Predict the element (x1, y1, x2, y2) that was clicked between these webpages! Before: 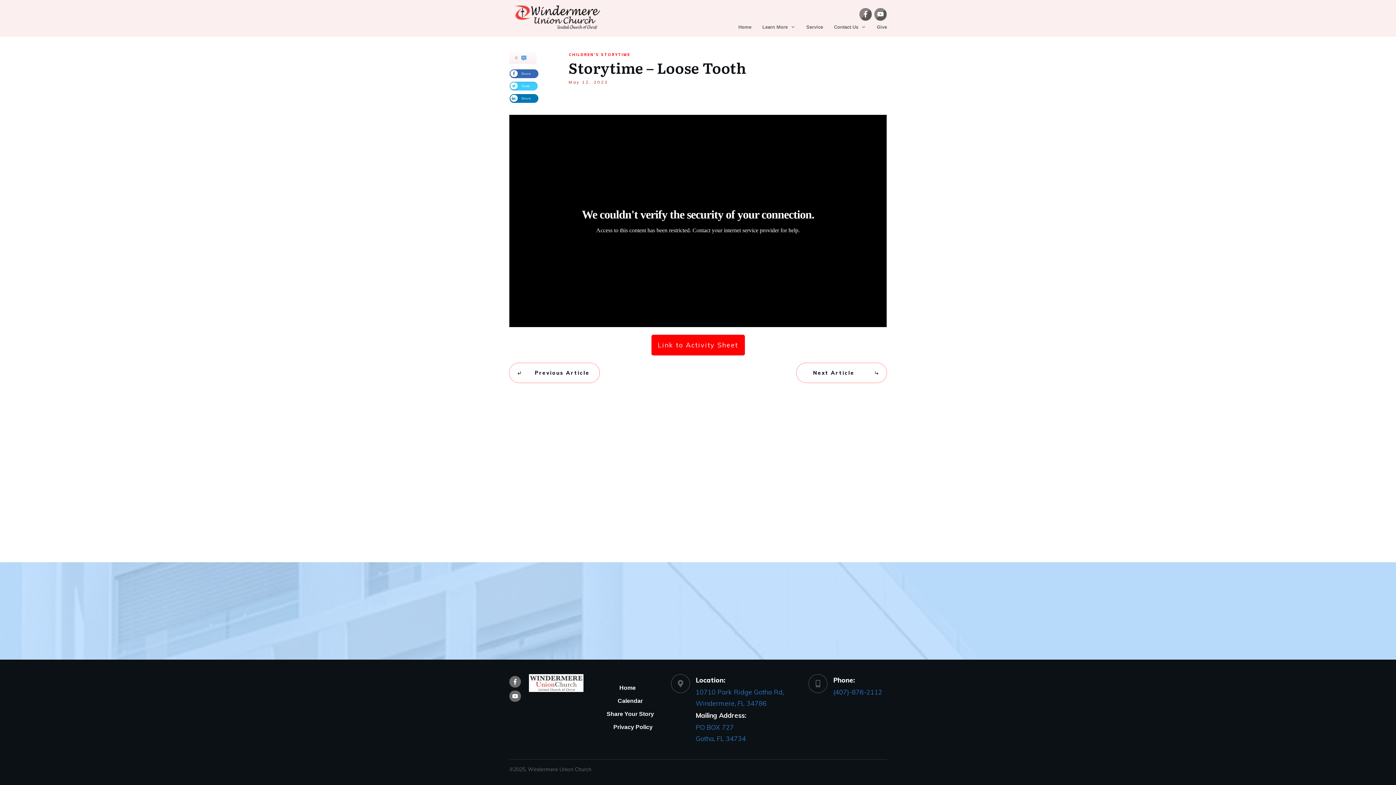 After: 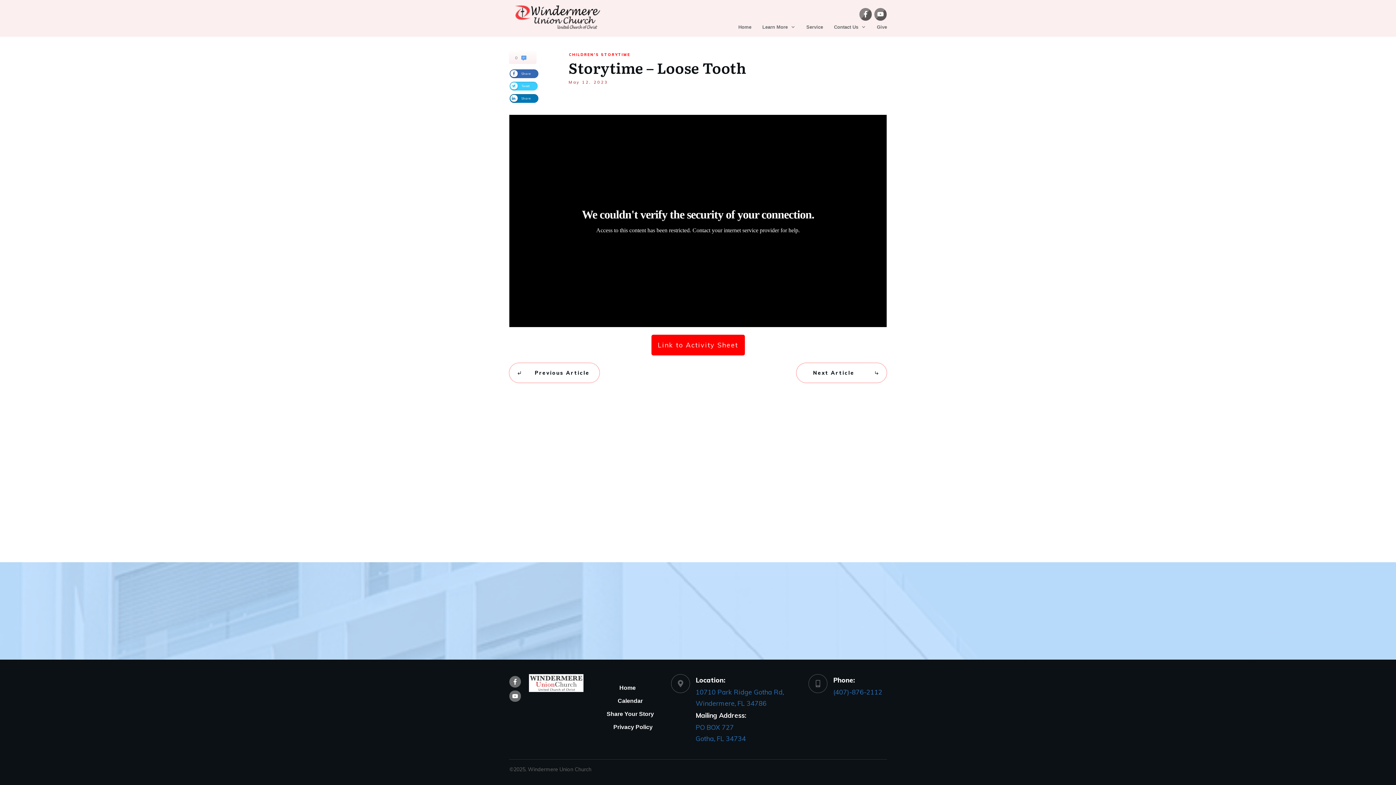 Action: bbox: (651, 334, 744, 355) label: Link to Activity Sheet